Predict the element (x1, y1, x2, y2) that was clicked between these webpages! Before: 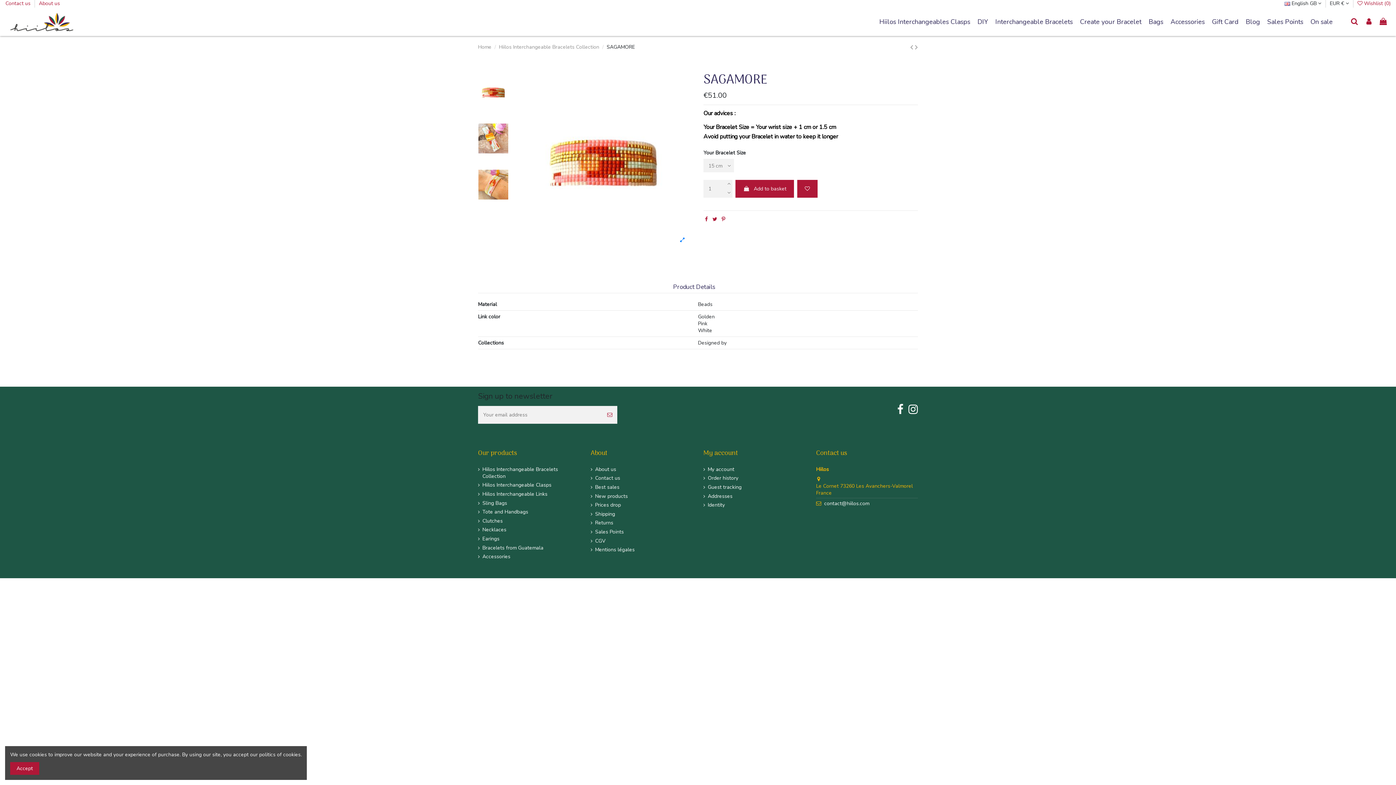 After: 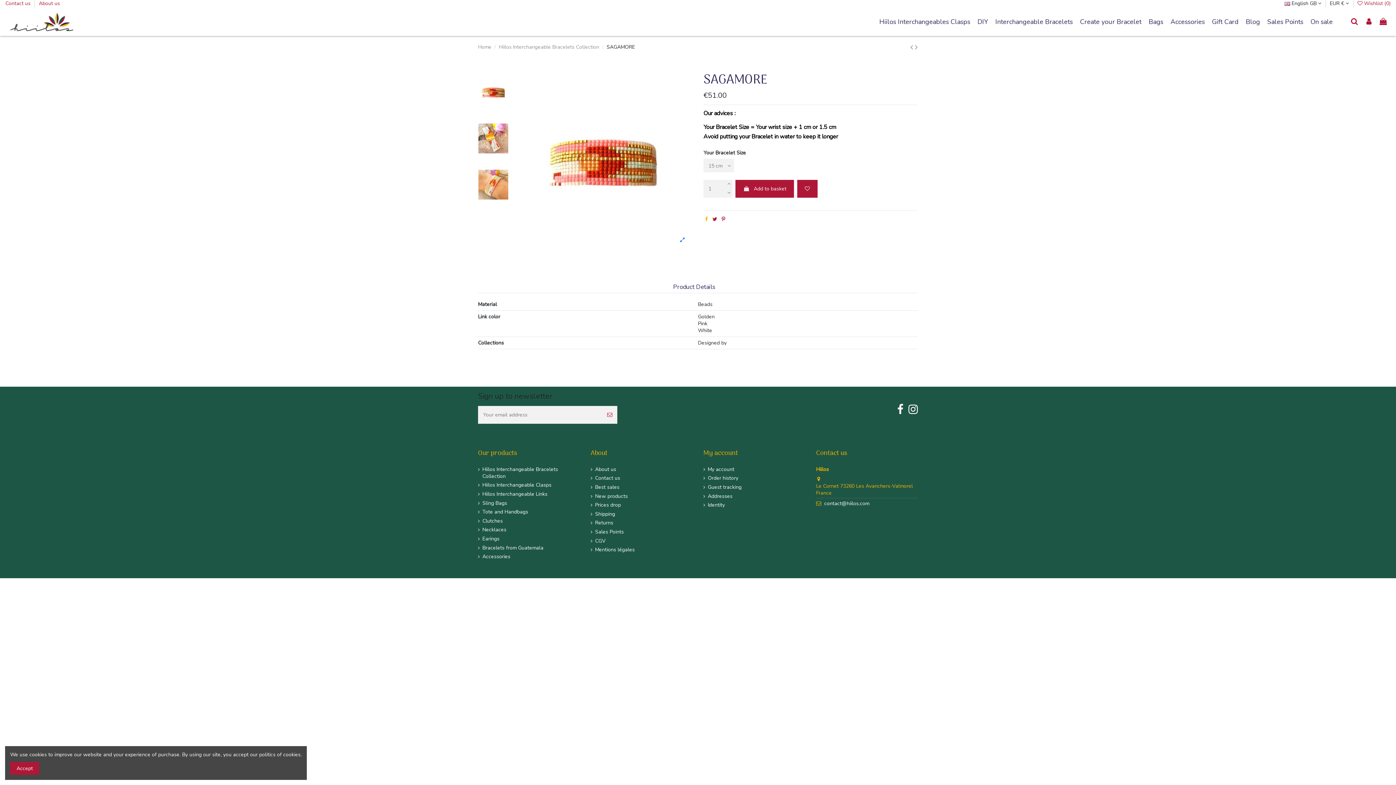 Action: bbox: (705, 216, 708, 223)